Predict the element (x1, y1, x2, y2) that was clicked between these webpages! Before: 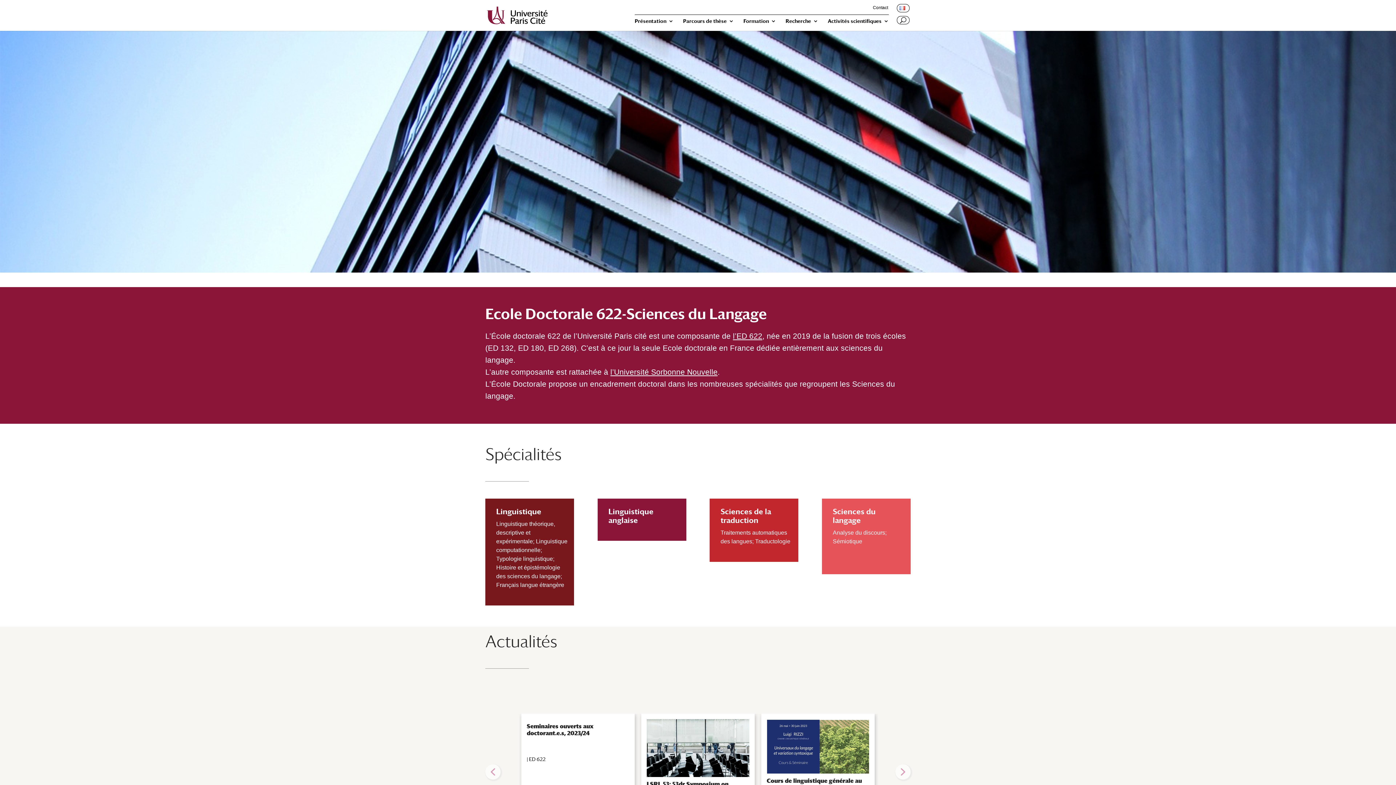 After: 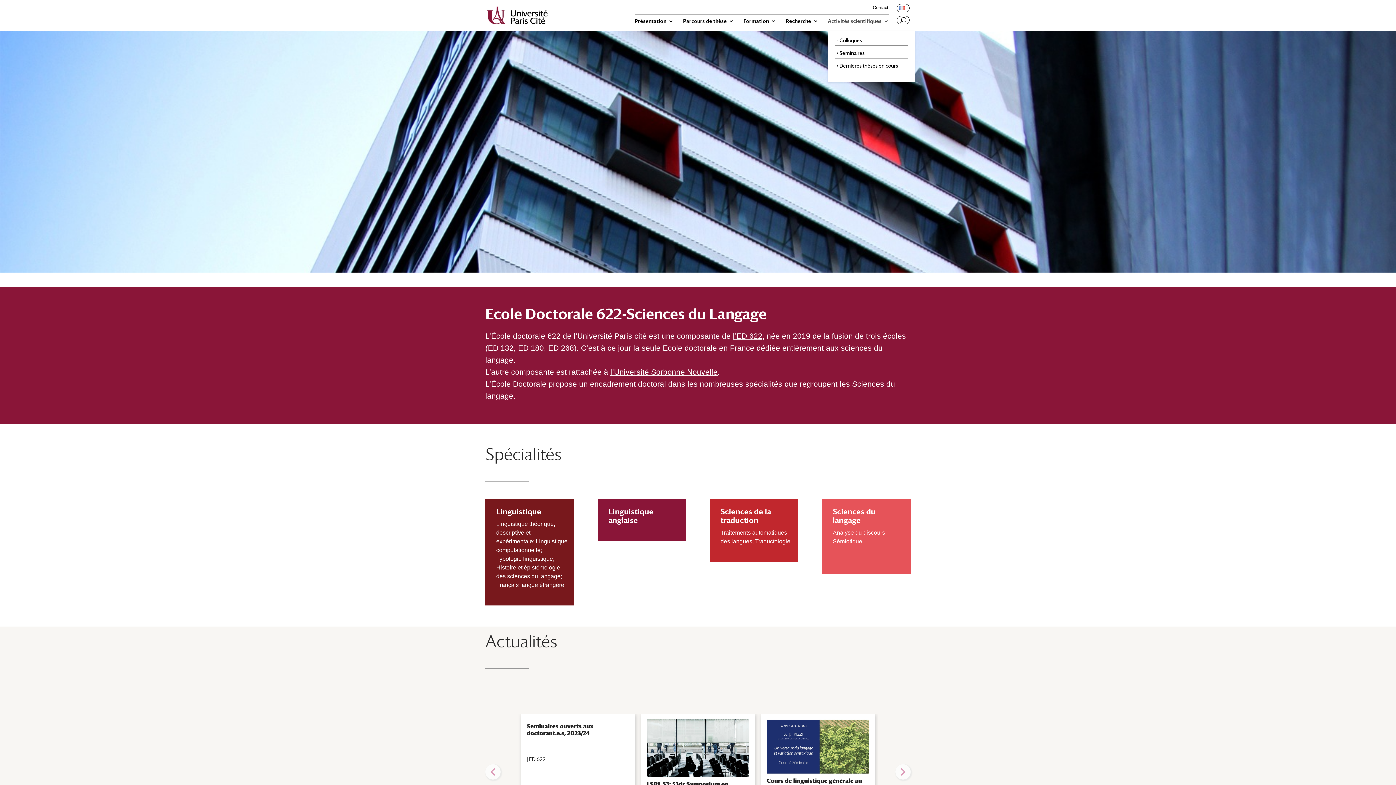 Action: label: Activités scientifiques bbox: (828, 18, 889, 30)